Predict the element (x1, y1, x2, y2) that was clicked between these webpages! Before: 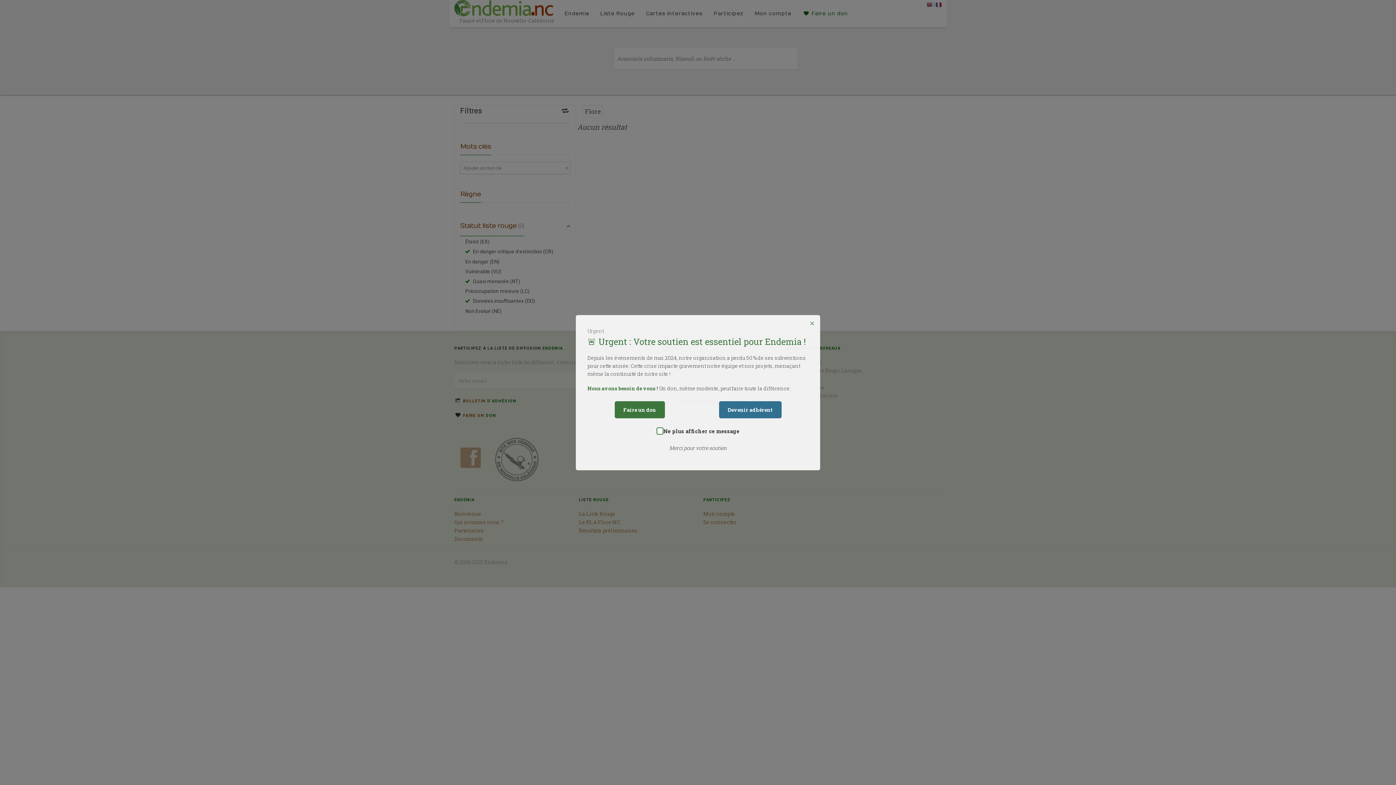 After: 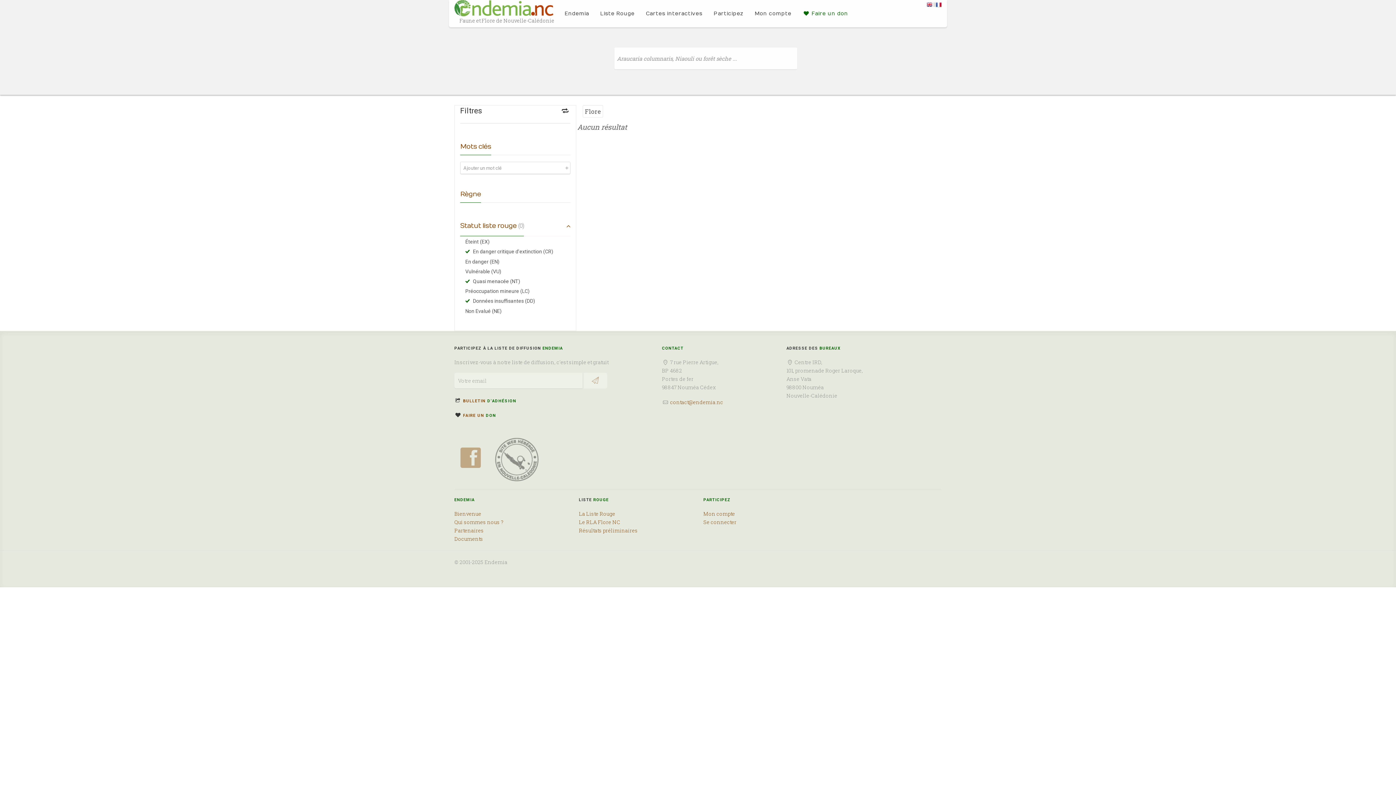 Action: label: × bbox: (808, 318, 816, 327)